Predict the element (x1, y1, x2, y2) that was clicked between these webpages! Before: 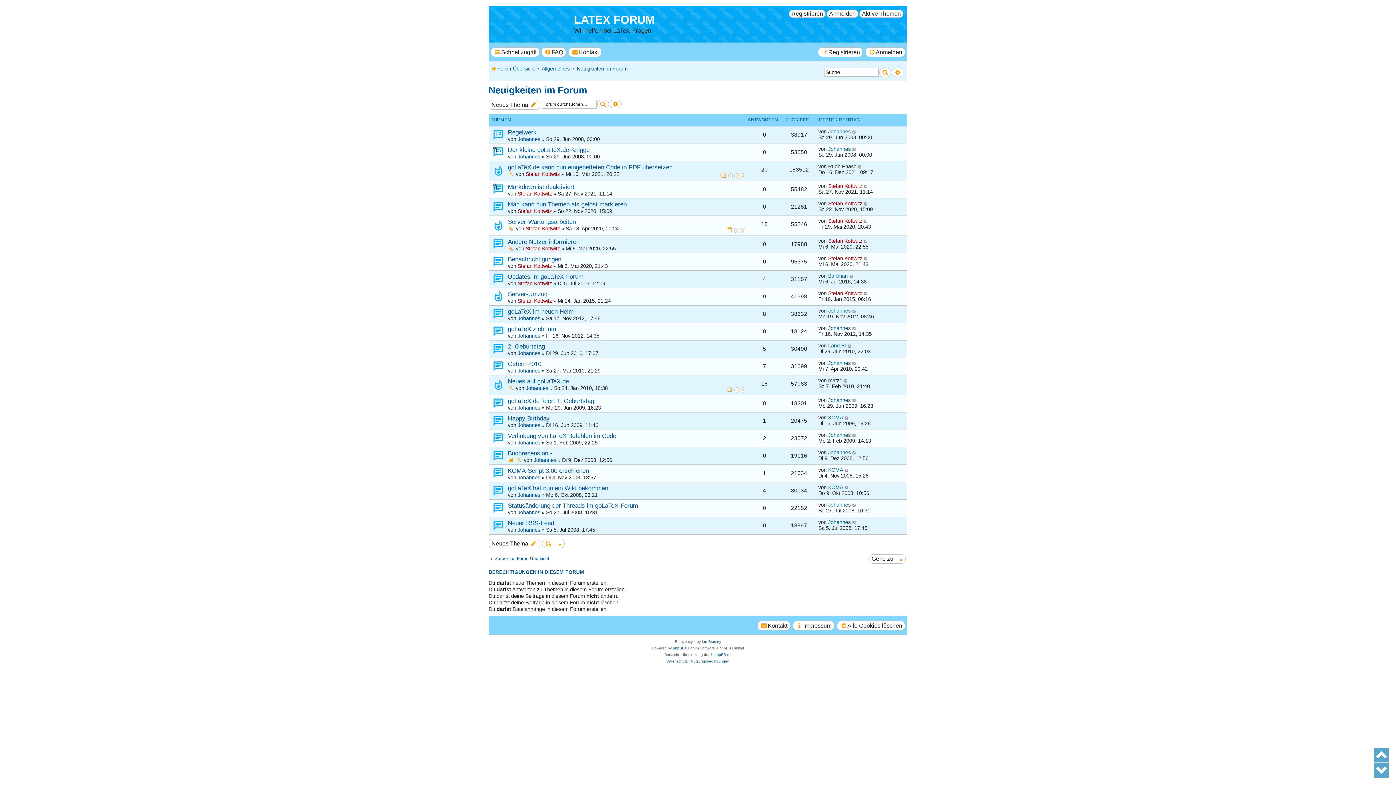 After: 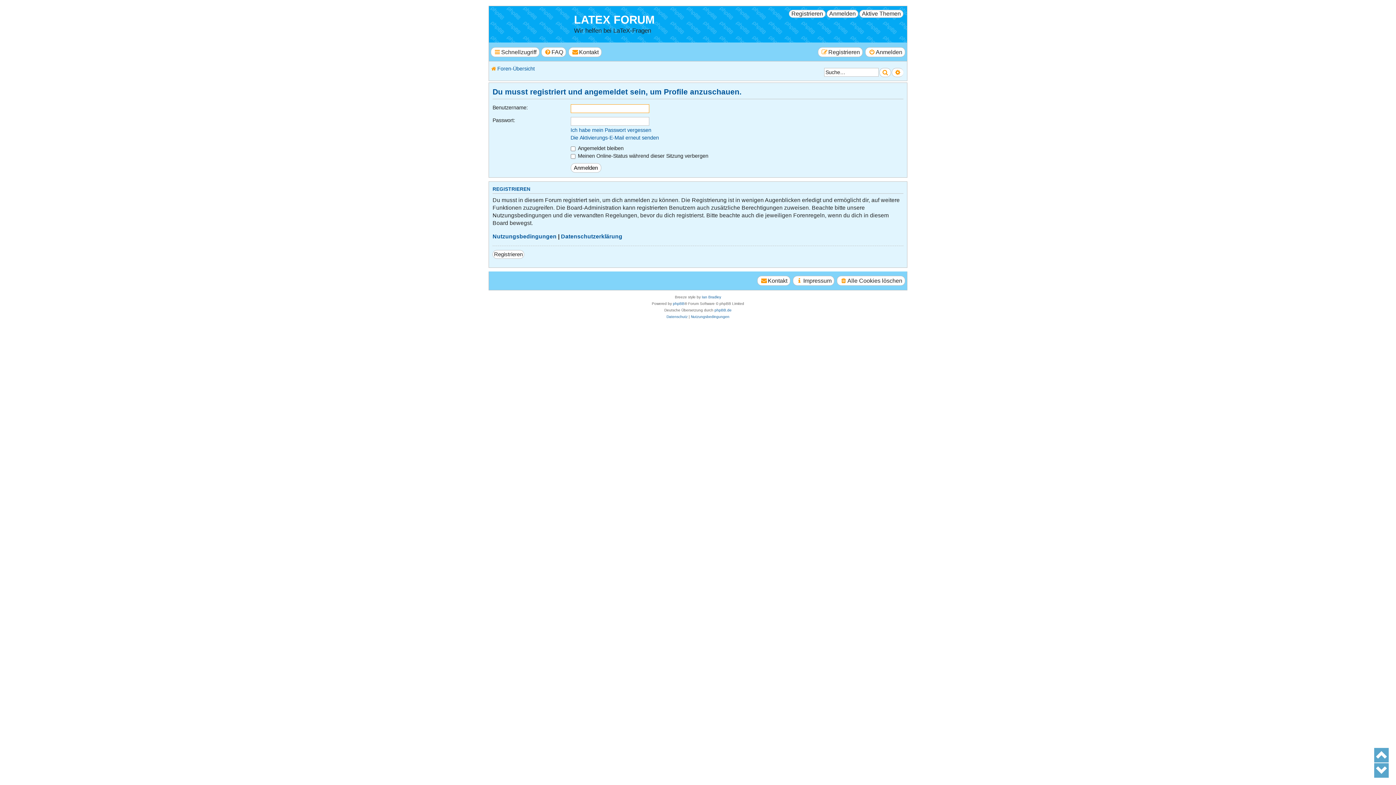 Action: bbox: (828, 128, 850, 134) label: Johannes